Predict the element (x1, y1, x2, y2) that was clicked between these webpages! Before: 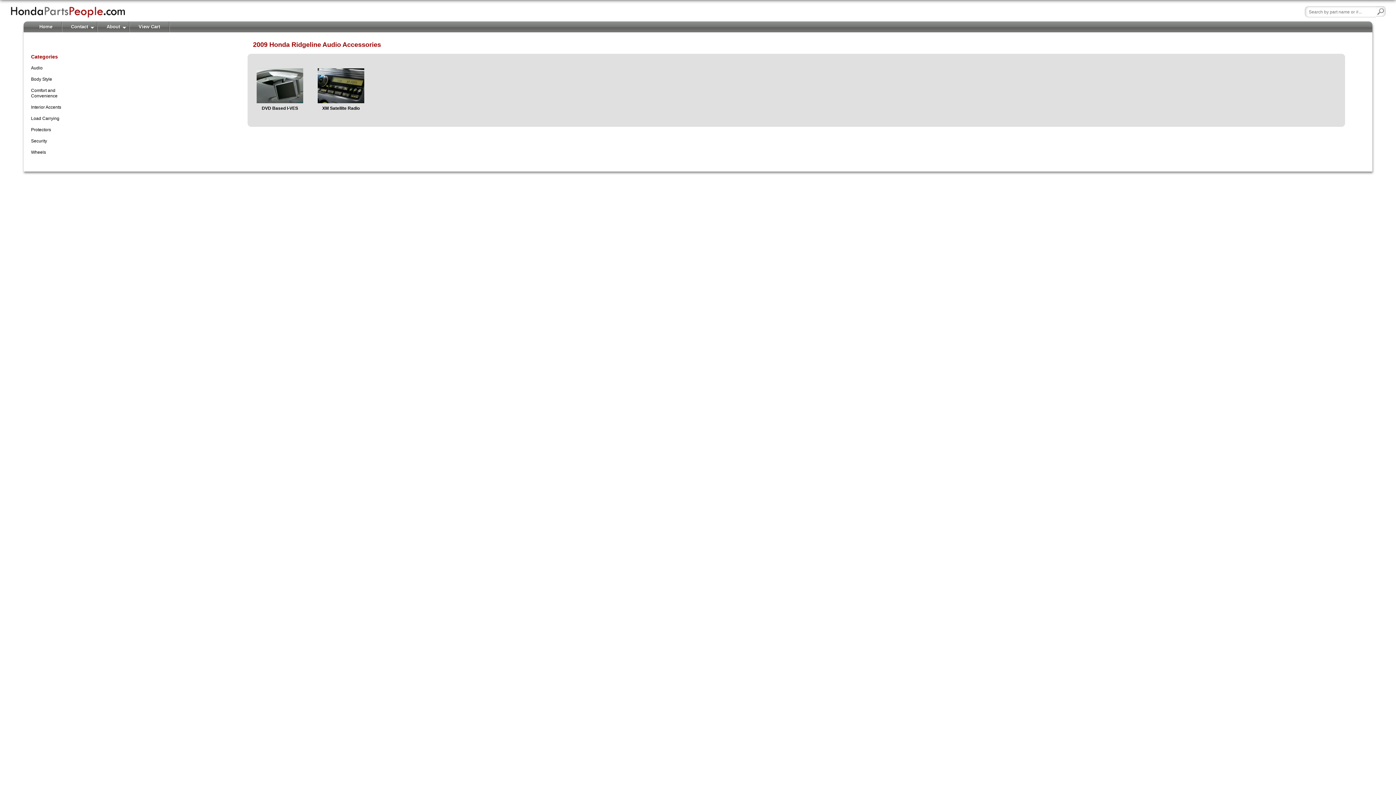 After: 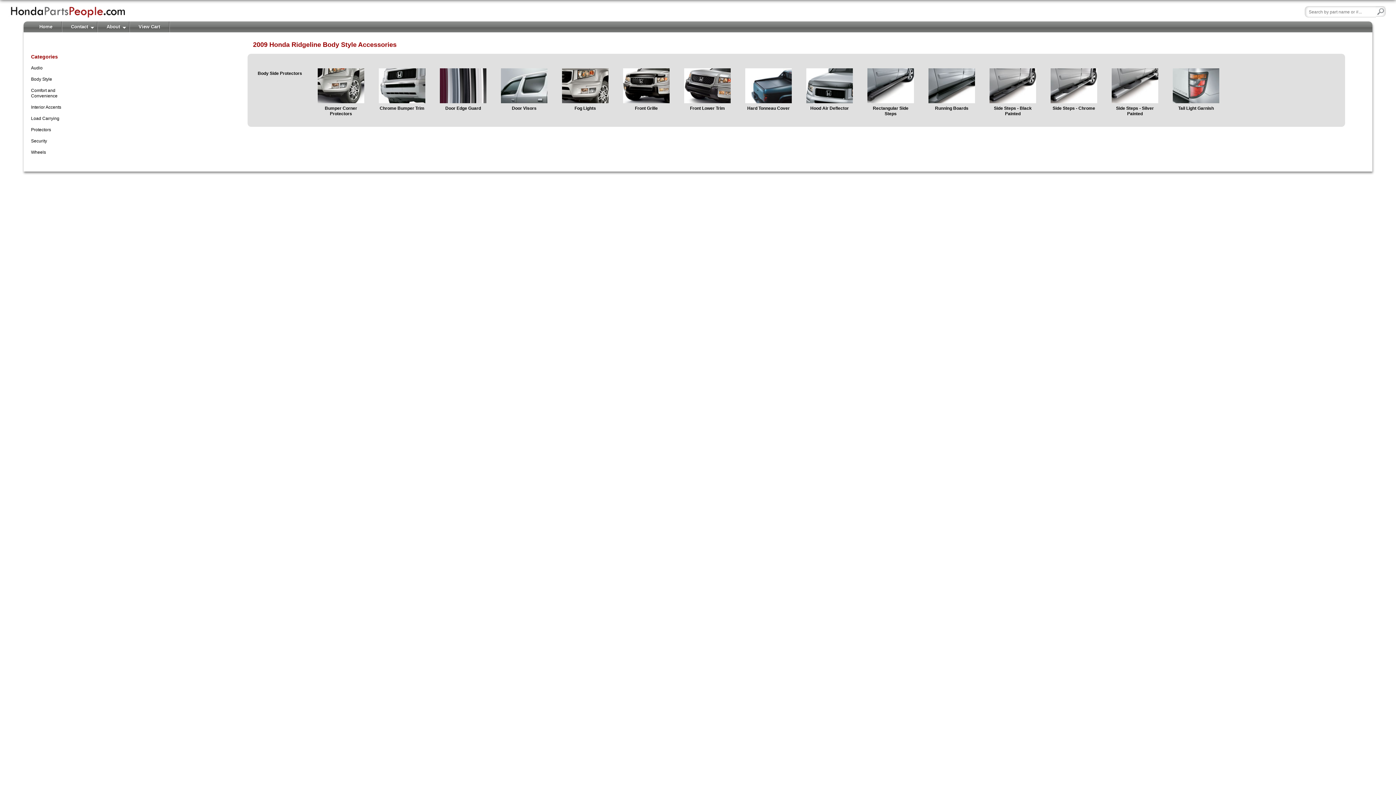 Action: bbox: (31, 76, 52, 81) label: Body Style